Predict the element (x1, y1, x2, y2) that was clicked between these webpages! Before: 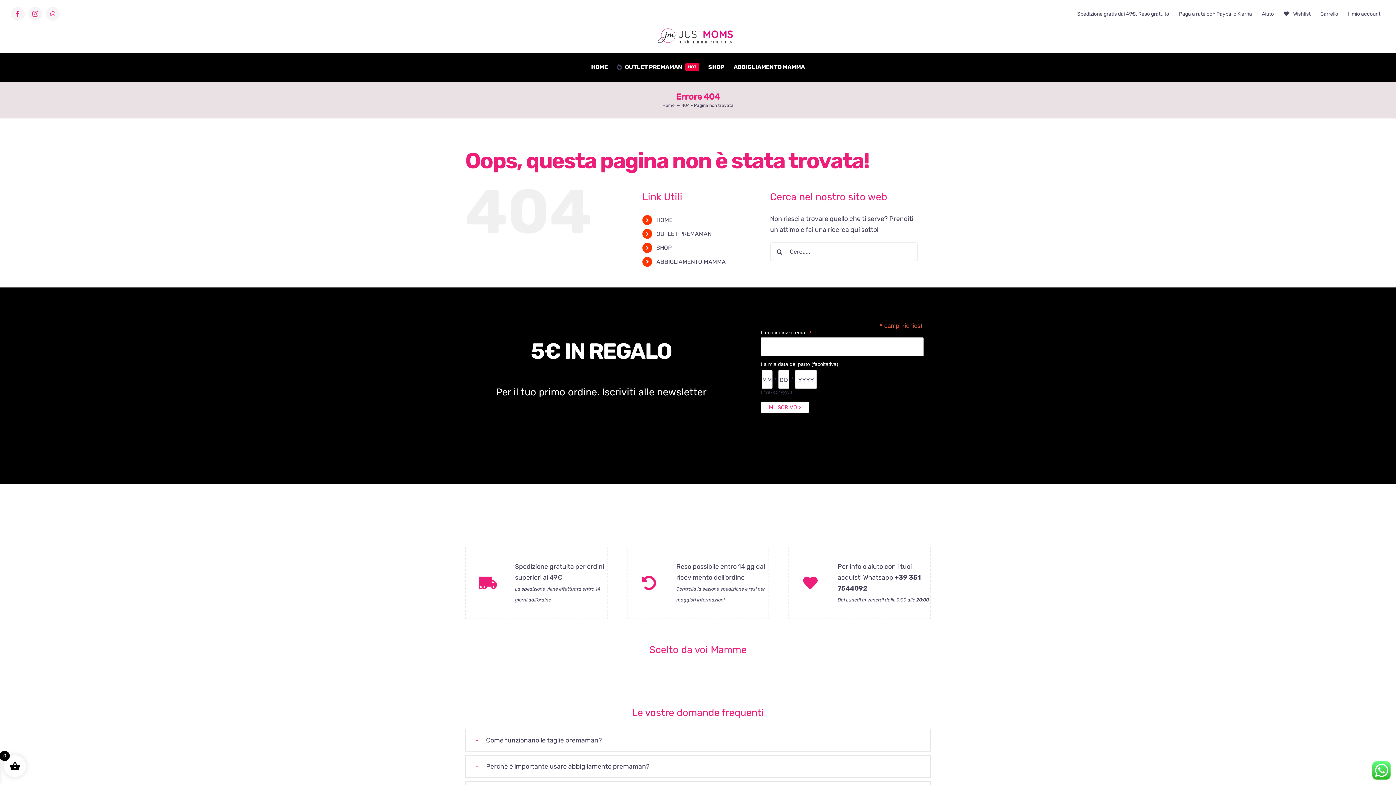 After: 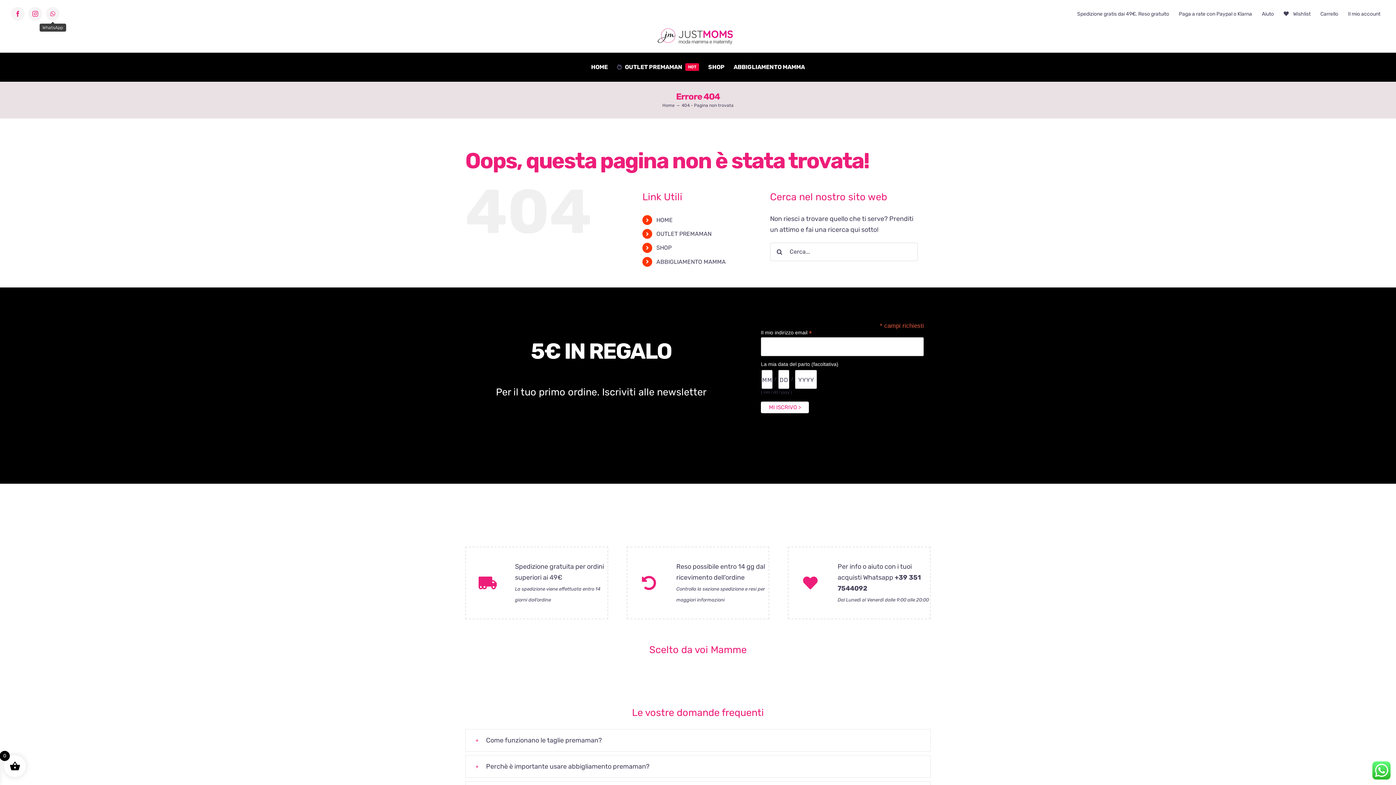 Action: label: WhatsApp bbox: (45, 6, 59, 20)